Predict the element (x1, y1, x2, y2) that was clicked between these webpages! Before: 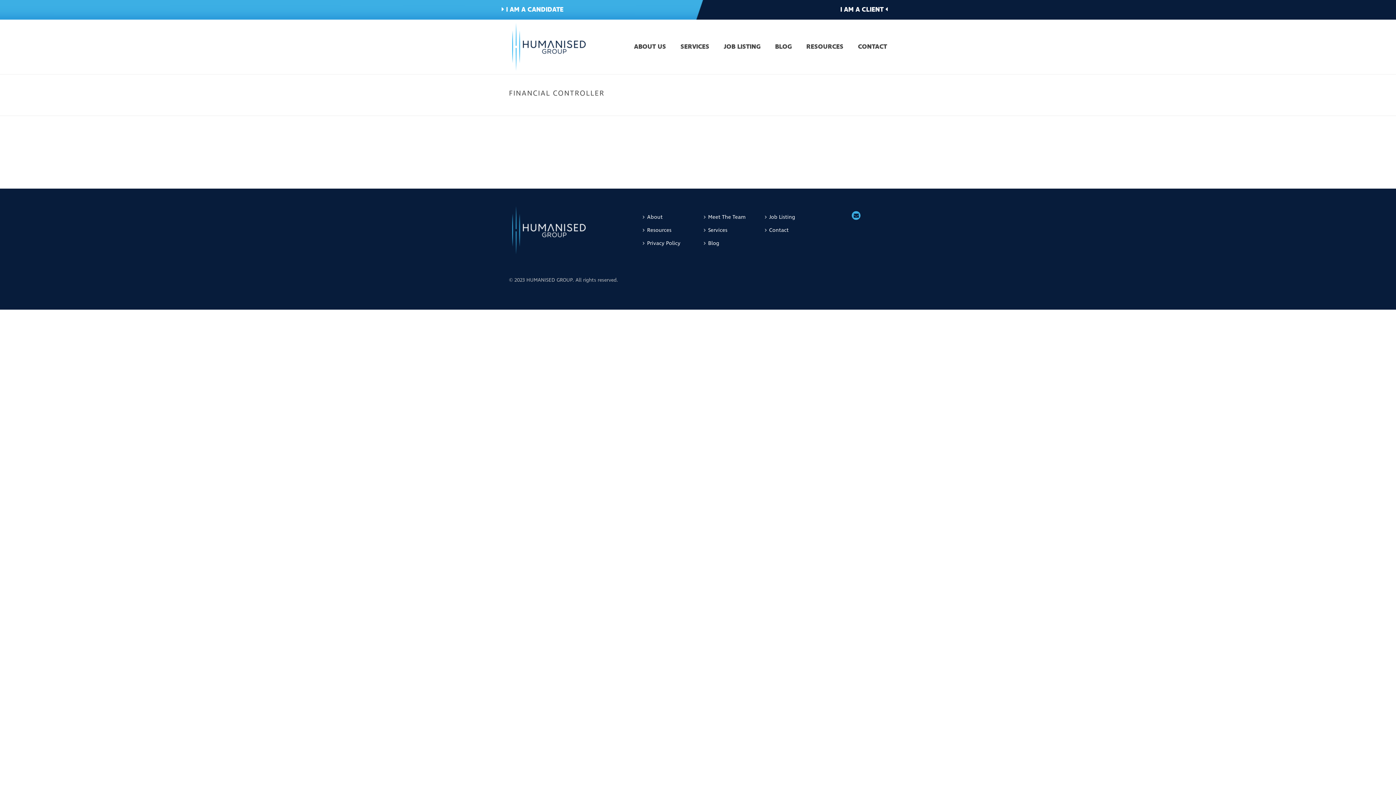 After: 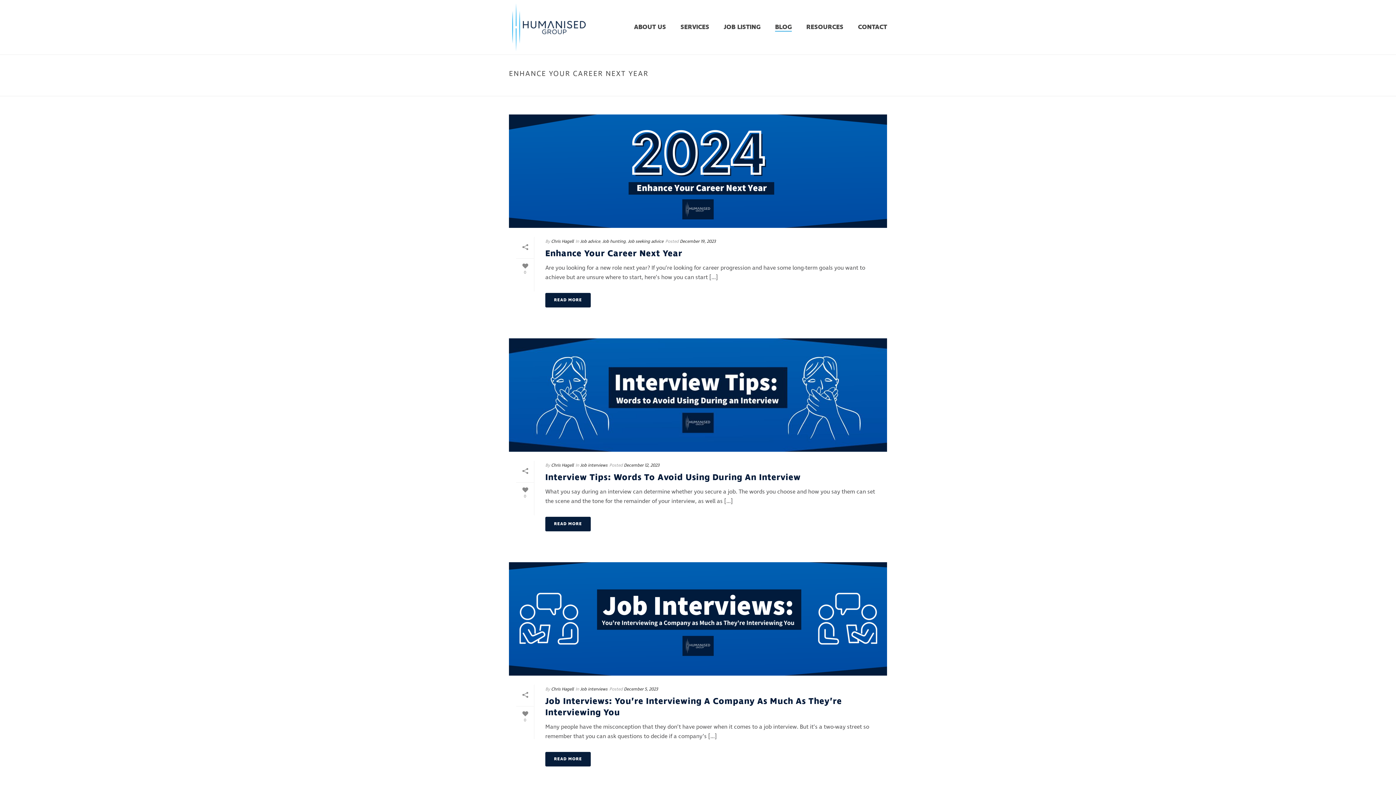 Action: bbox: (768, 43, 799, 51) label: BLOG